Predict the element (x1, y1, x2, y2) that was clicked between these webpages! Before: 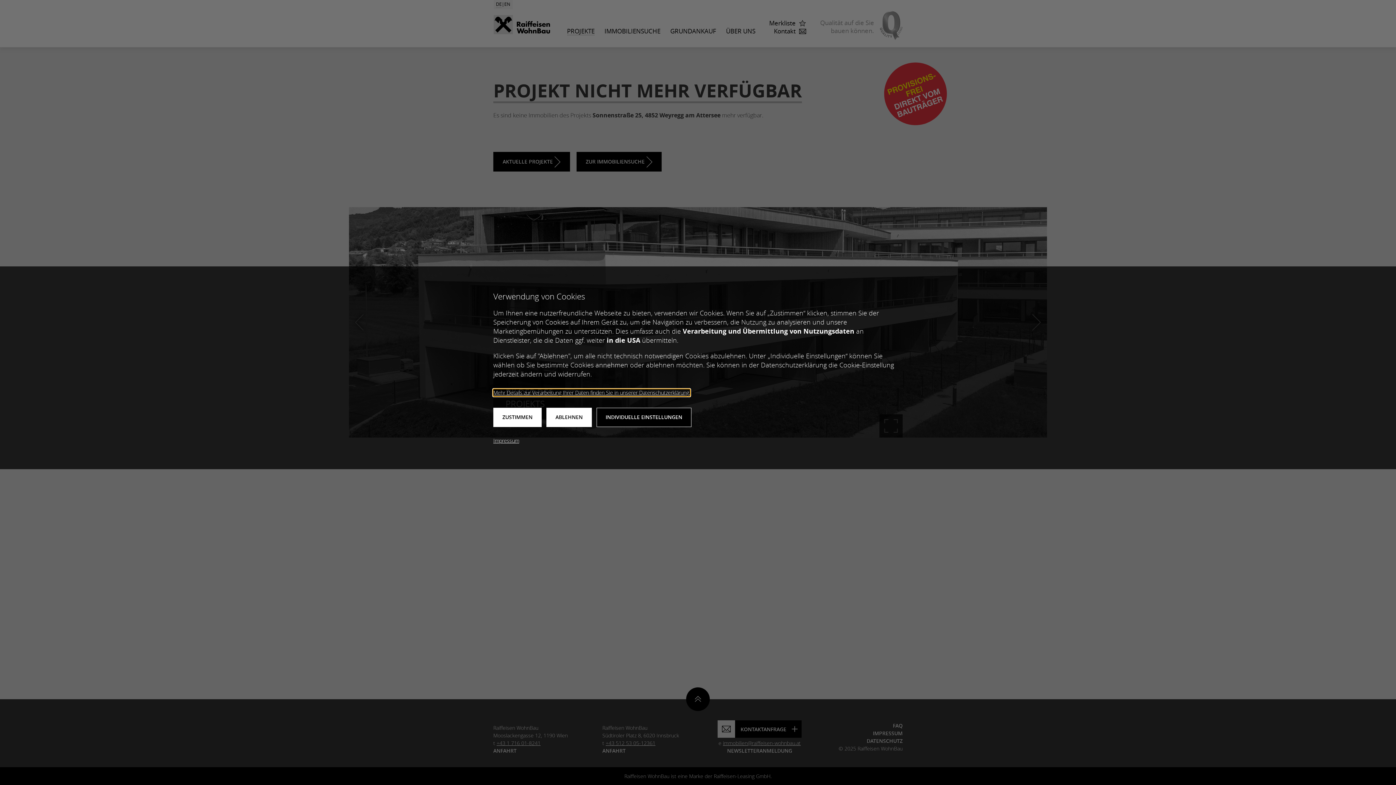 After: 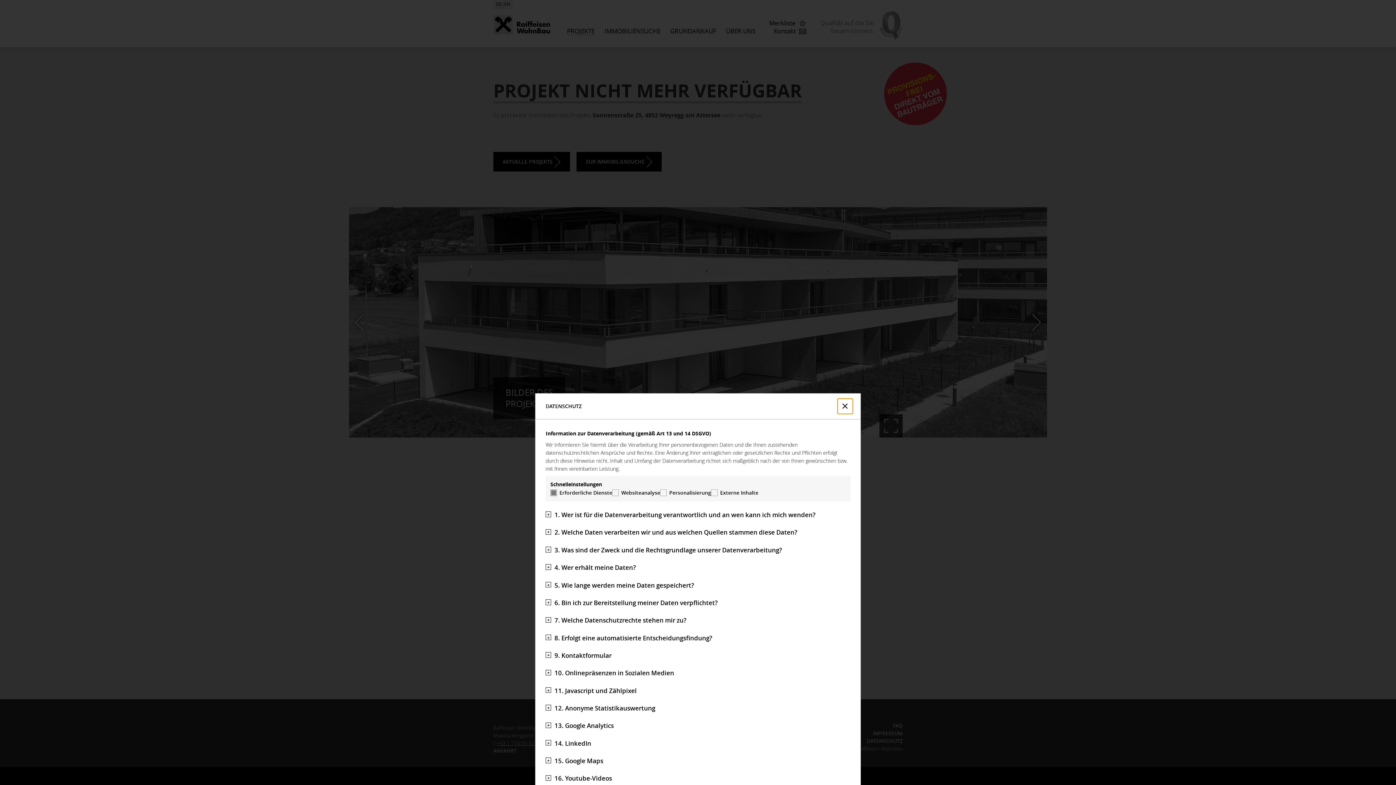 Action: bbox: (596, 408, 691, 427) label: INDIVIDUELLE EINSTELLUNGEN